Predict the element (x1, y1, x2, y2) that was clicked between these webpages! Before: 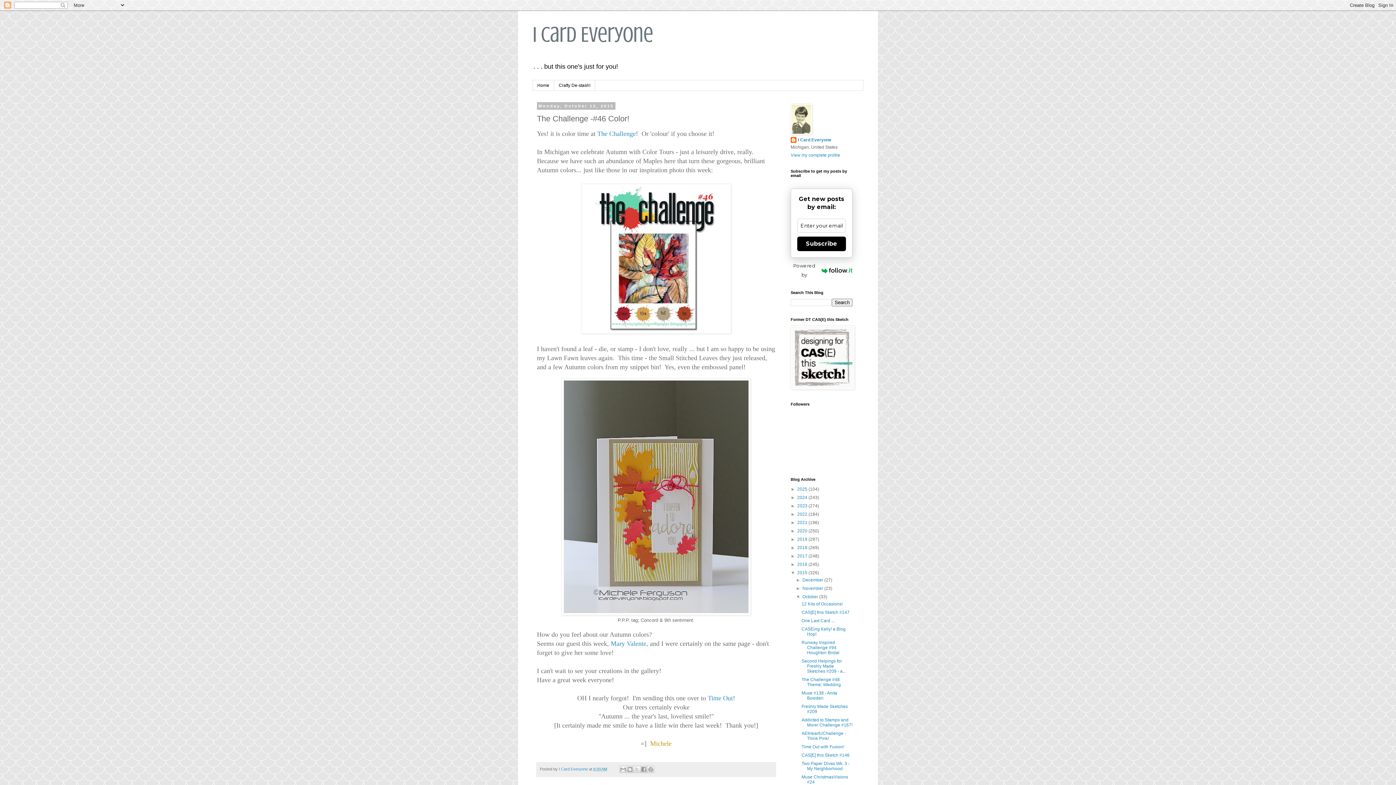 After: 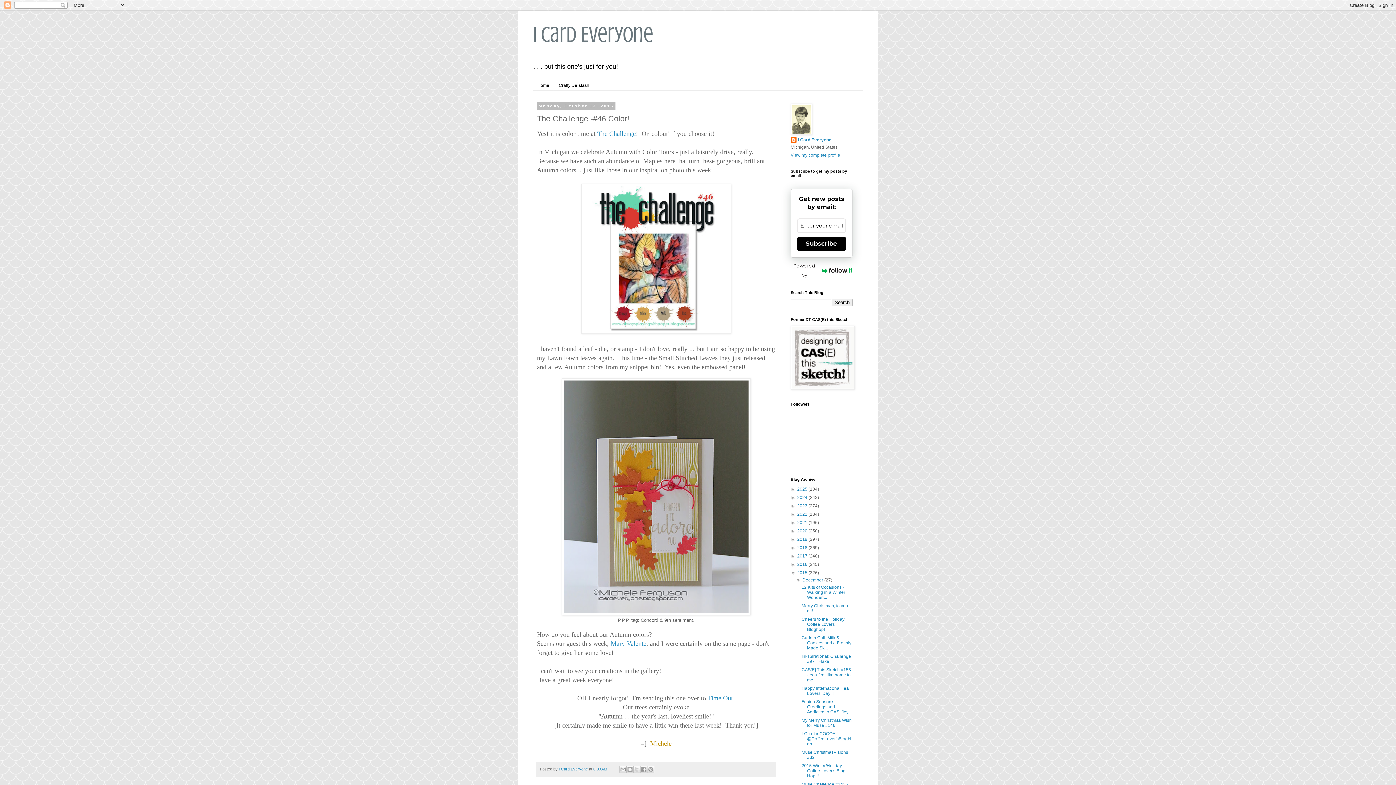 Action: bbox: (796, 577, 802, 583) label: ►  